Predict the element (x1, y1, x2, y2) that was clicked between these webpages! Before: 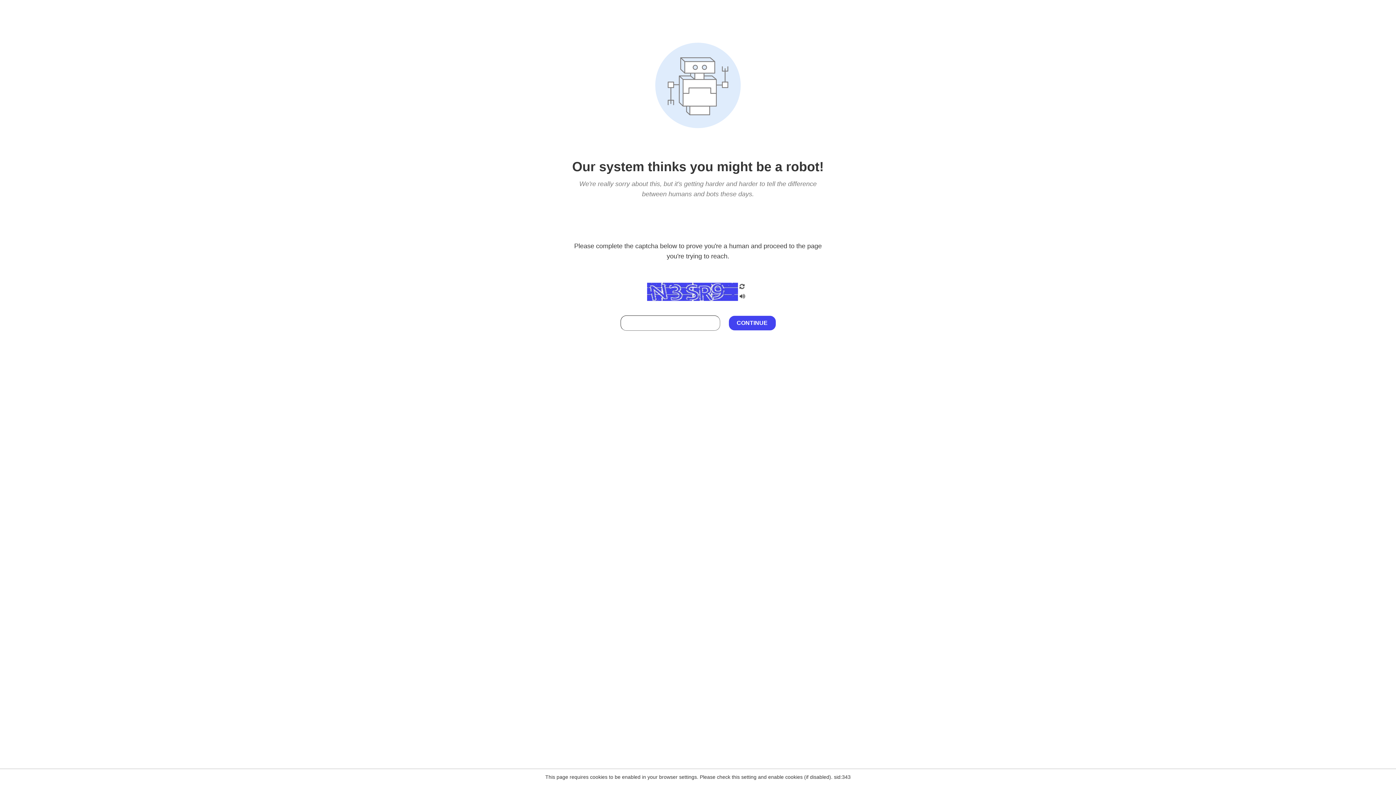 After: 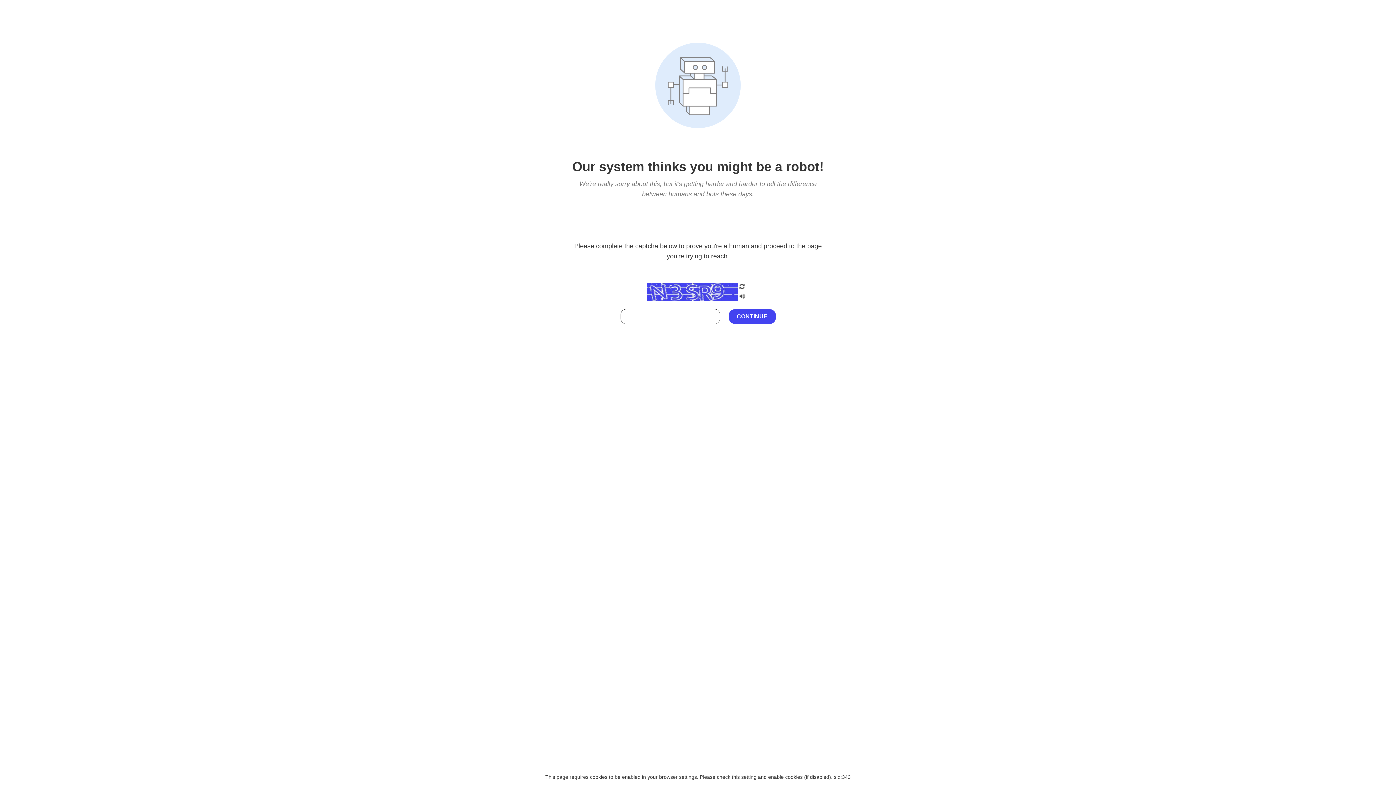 Action: bbox: (738, 295, 746, 301)